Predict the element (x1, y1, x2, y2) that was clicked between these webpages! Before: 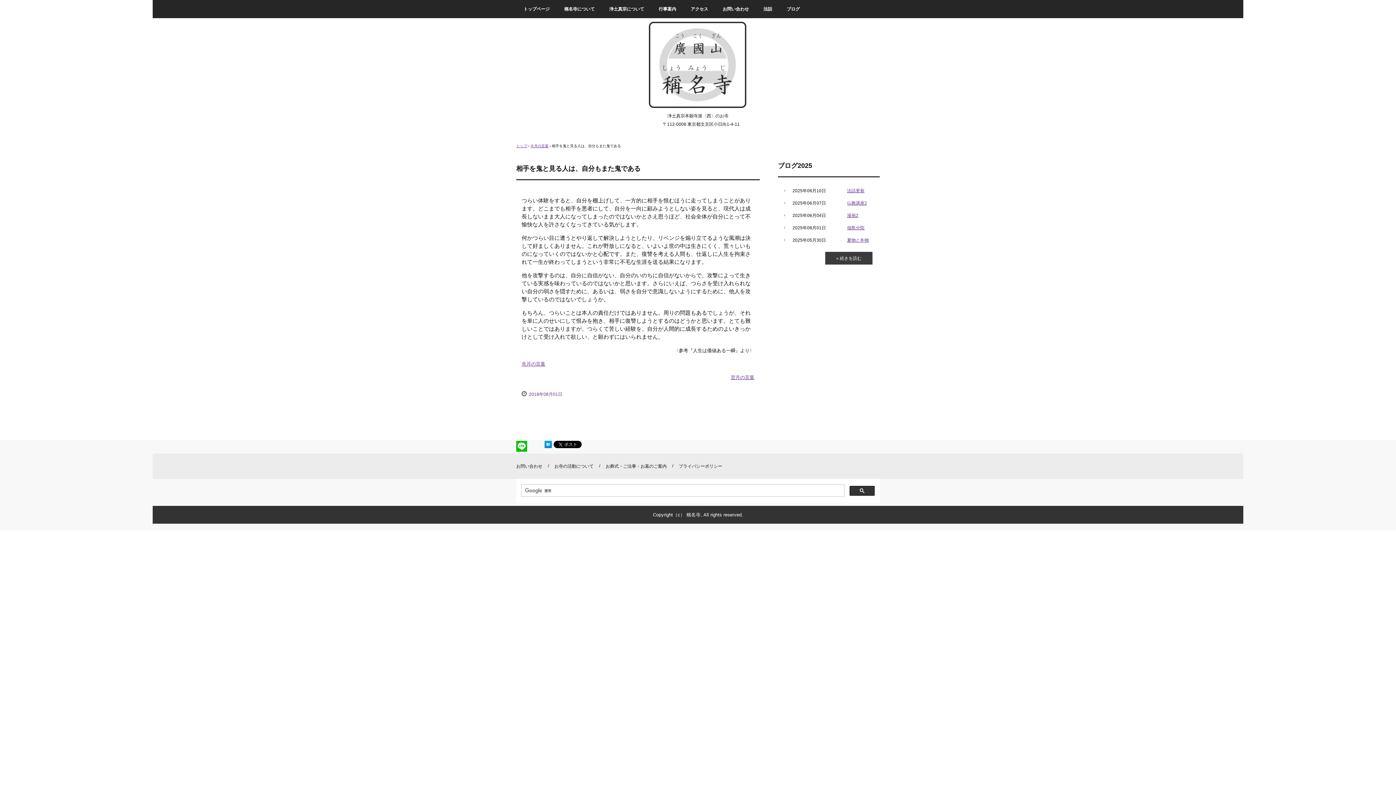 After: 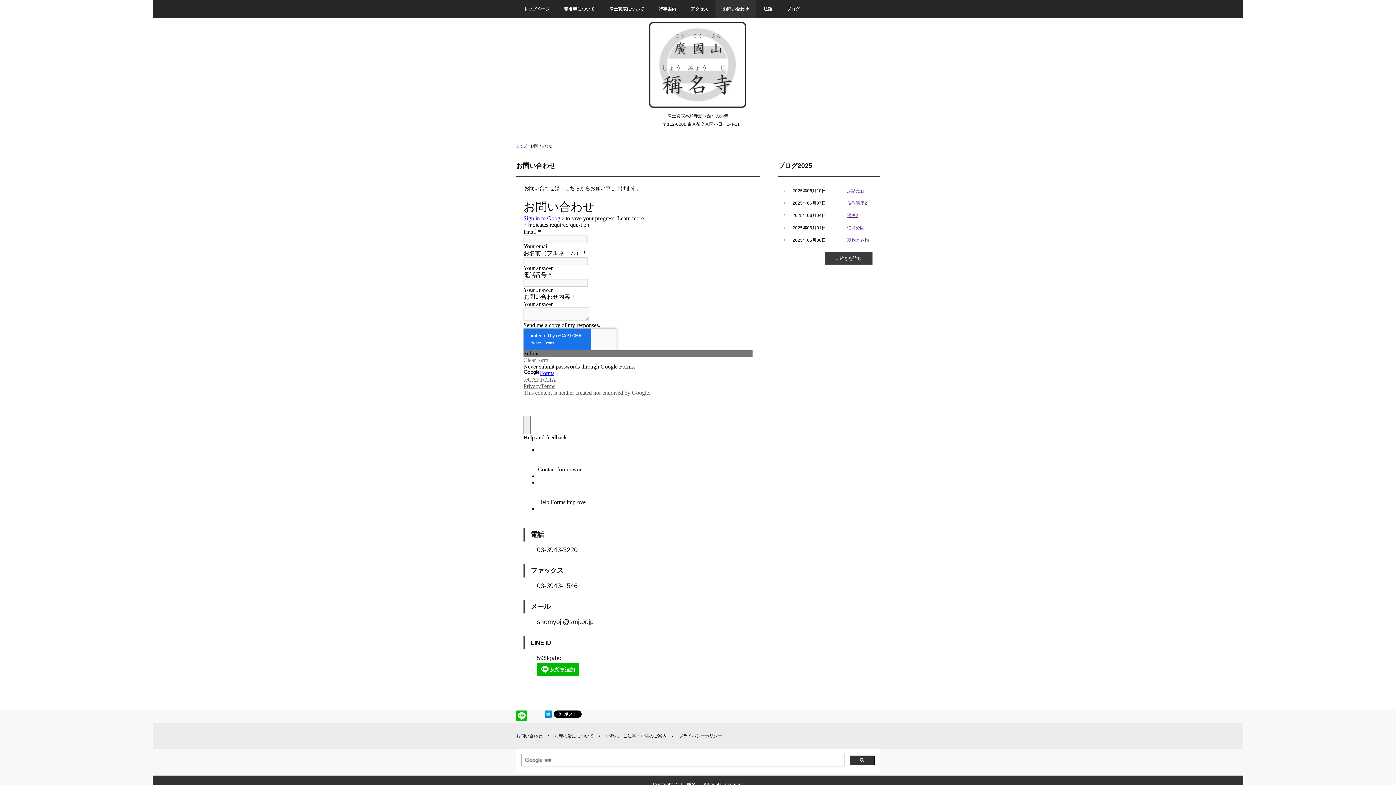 Action: label: お問い合わせ bbox: (715, 0, 756, 18)